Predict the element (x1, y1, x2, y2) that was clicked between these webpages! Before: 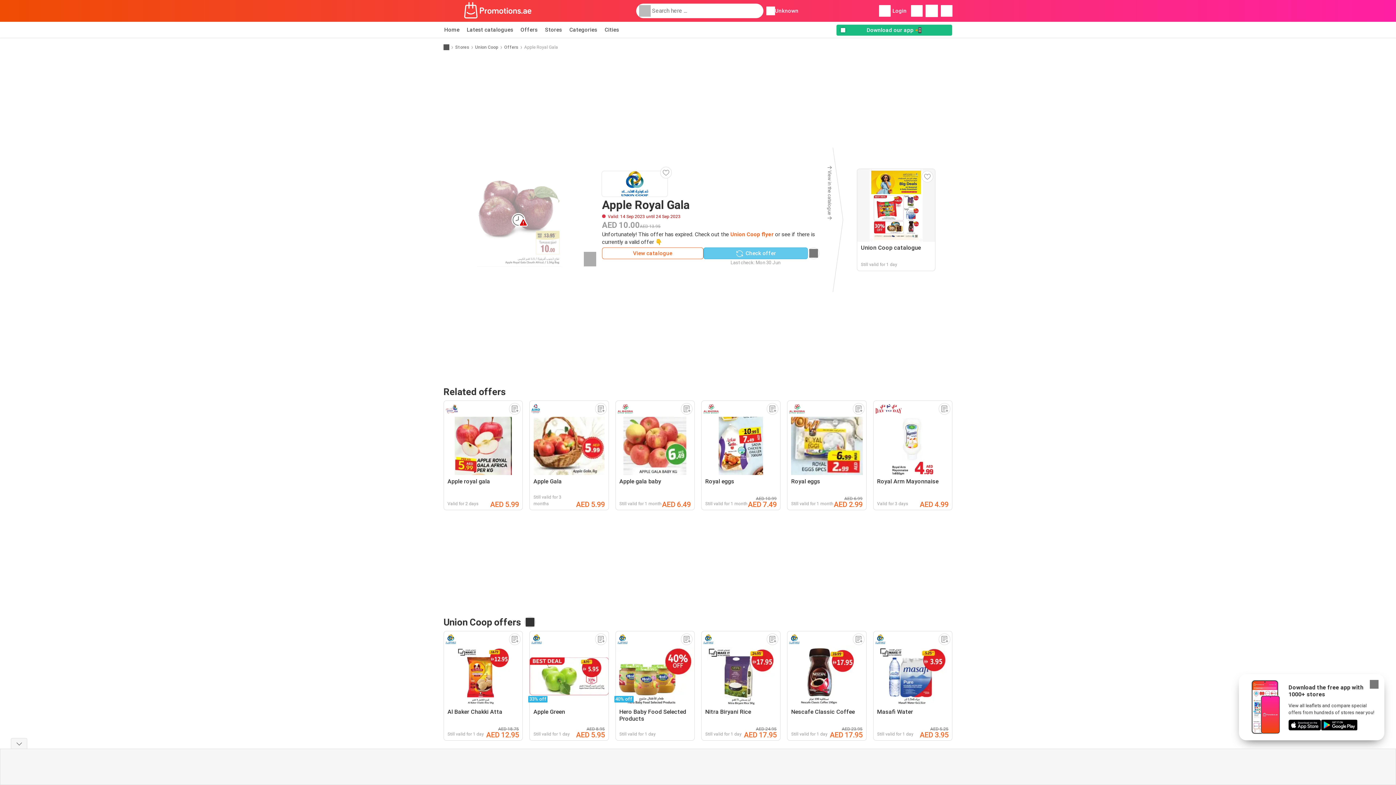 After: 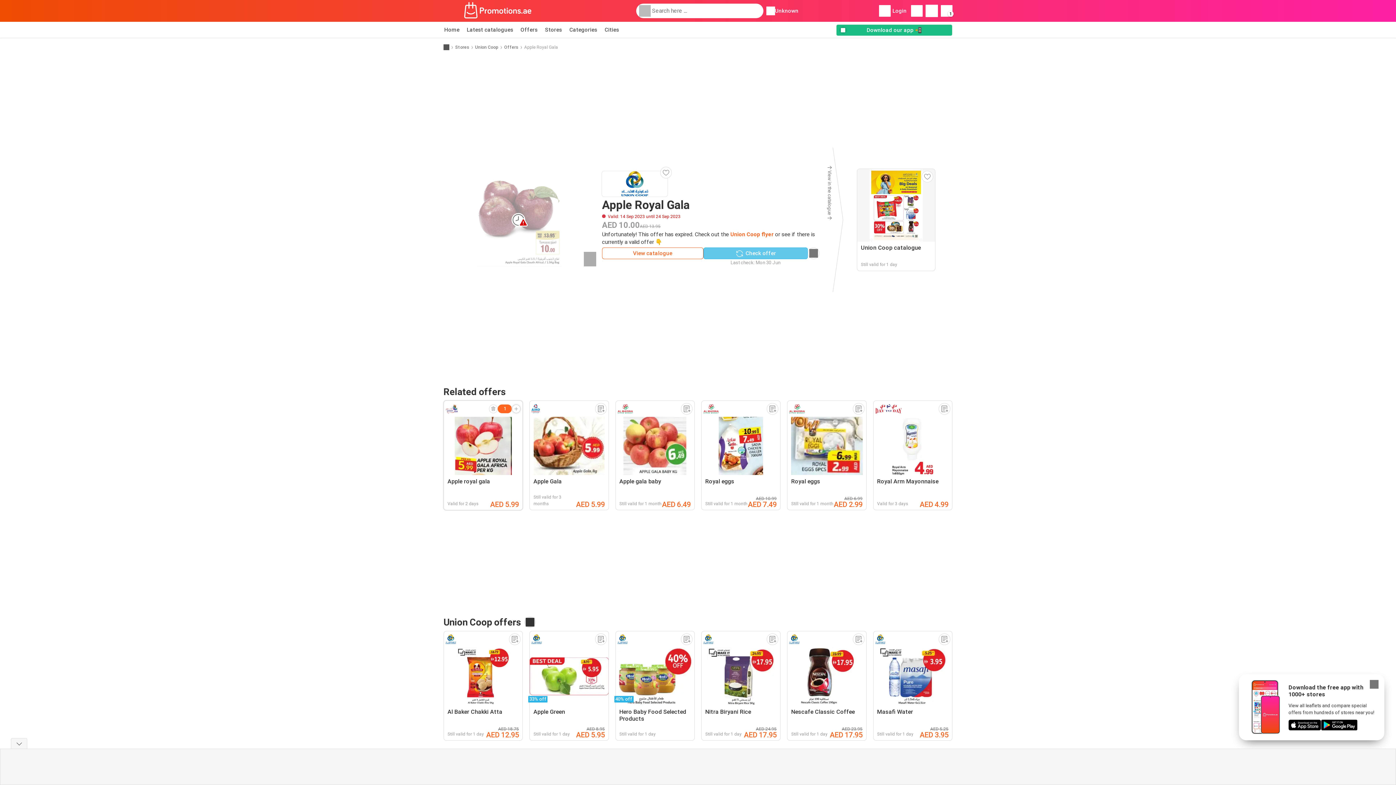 Action: bbox: (509, 403, 520, 414)